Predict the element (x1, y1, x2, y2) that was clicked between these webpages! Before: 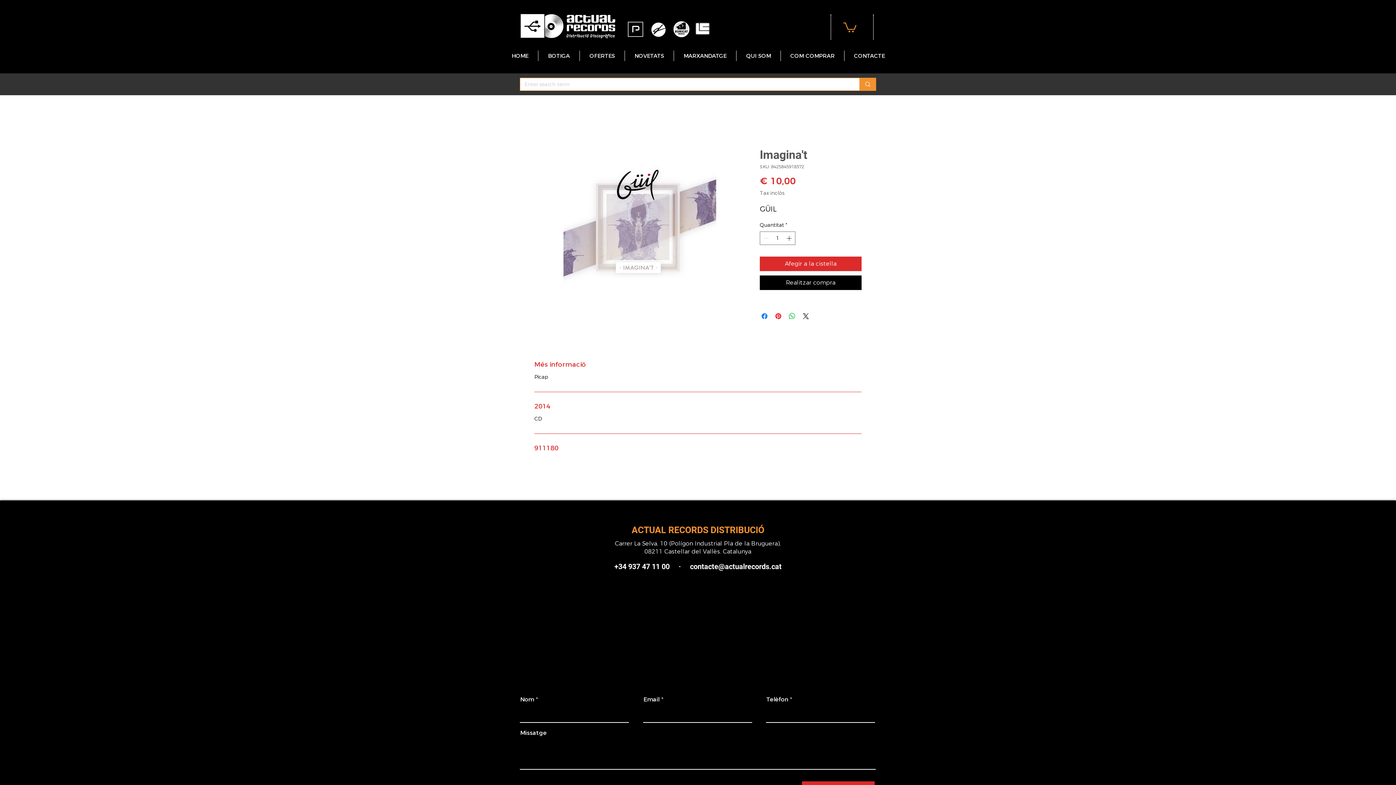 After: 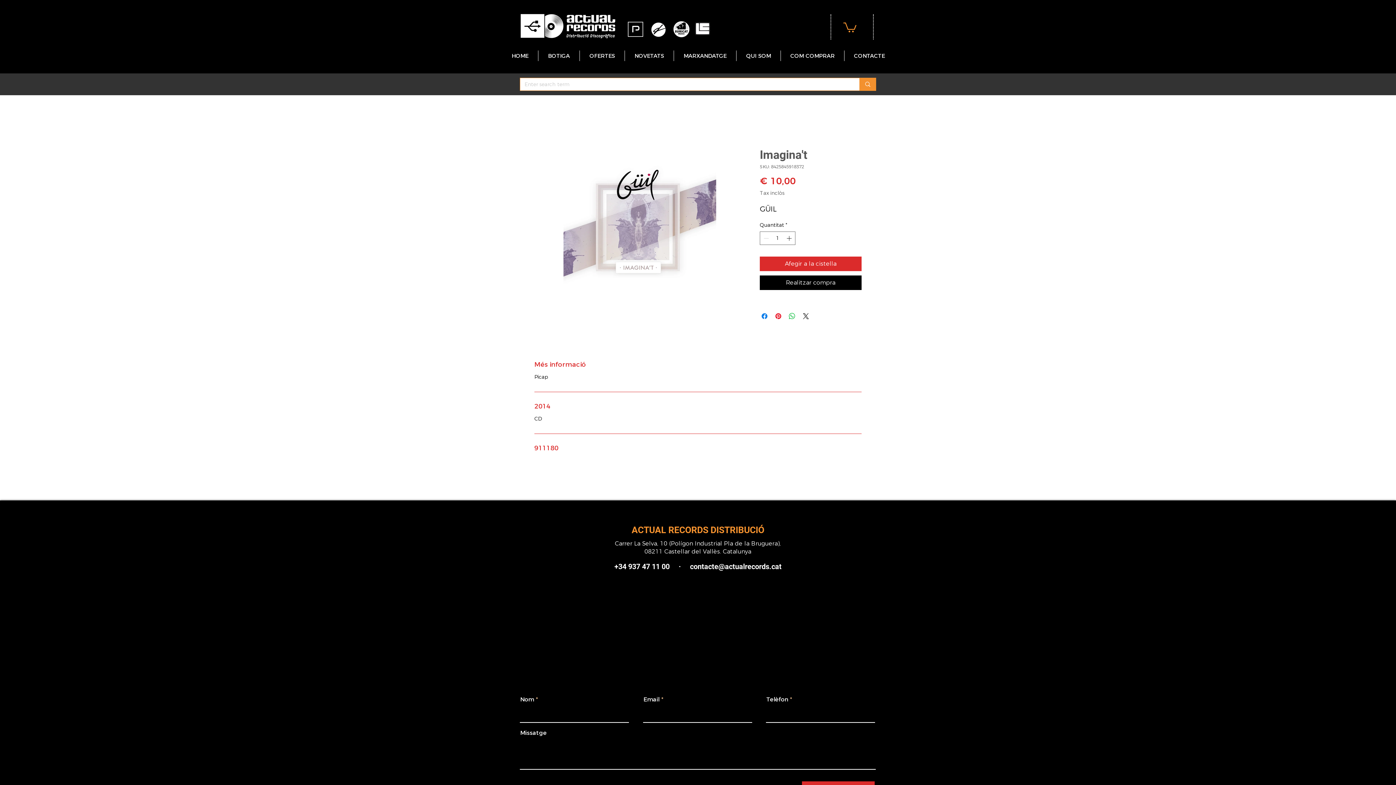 Action: bbox: (672, 21, 690, 37)